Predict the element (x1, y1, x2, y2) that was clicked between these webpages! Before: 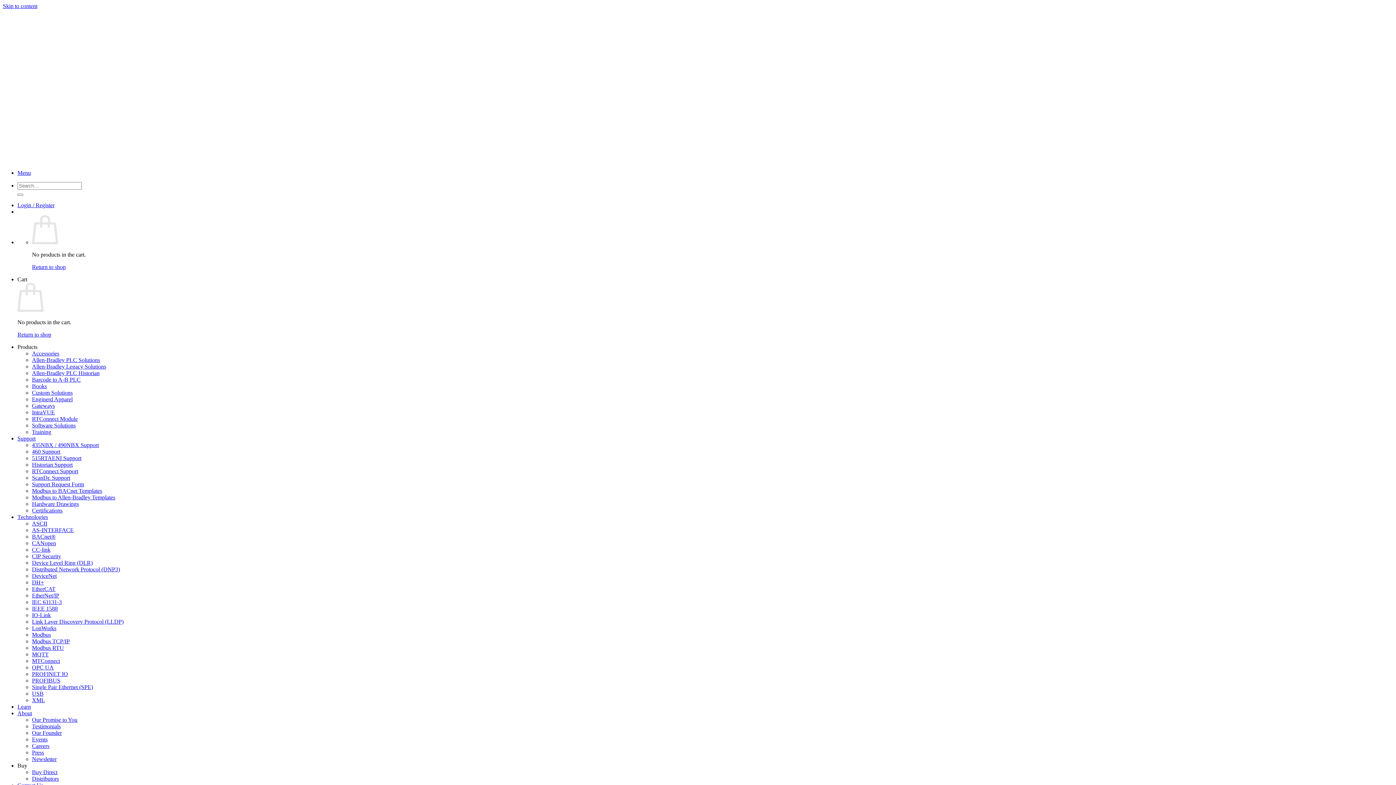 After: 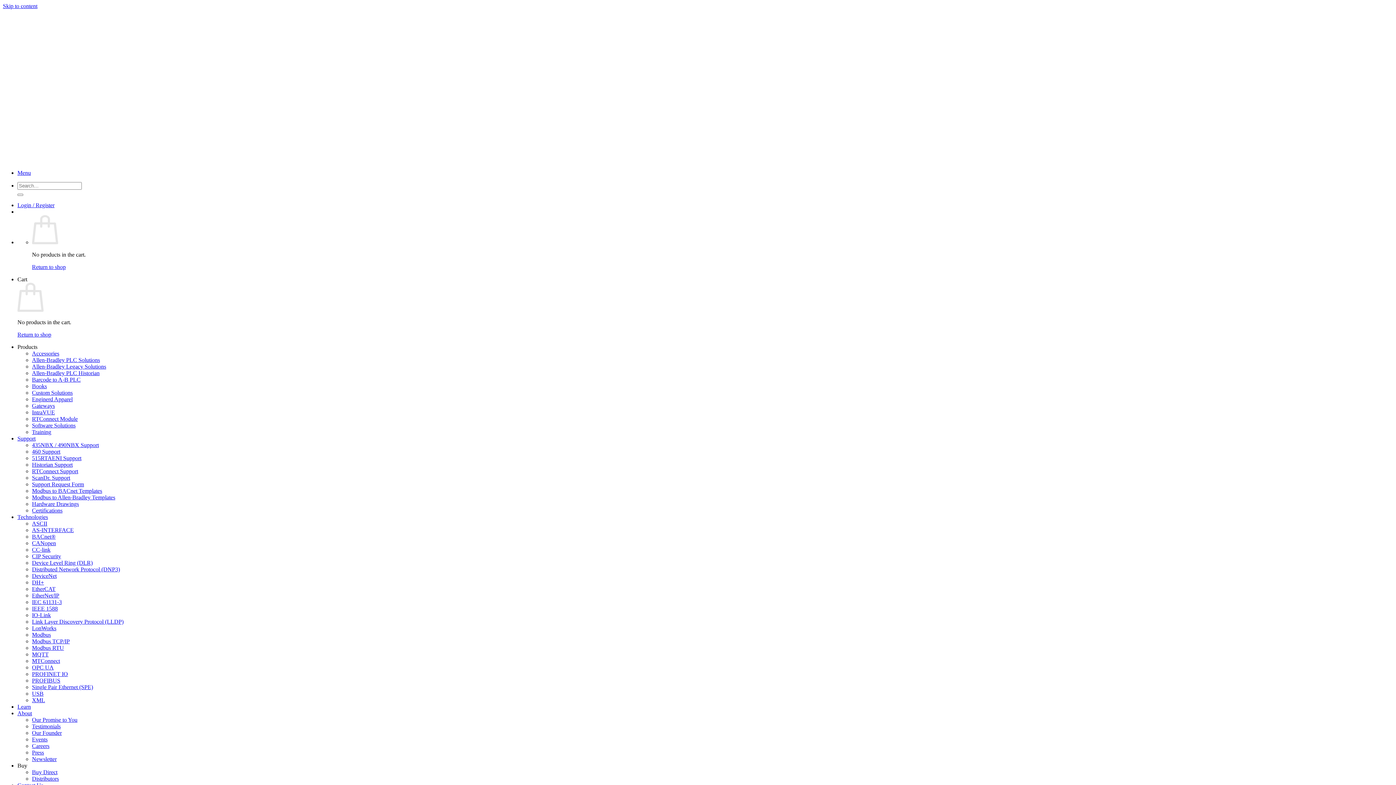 Action: bbox: (17, 514, 48, 520) label: Technologies